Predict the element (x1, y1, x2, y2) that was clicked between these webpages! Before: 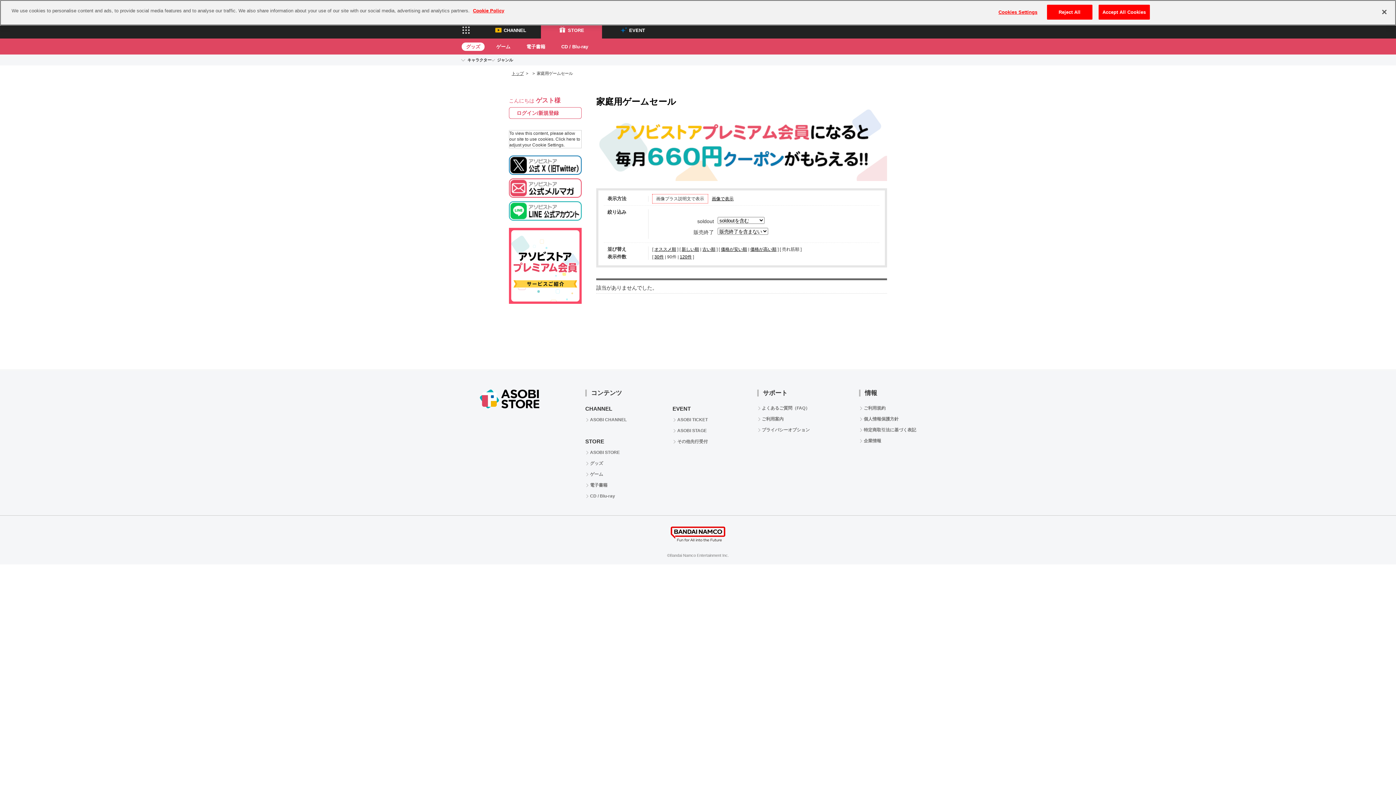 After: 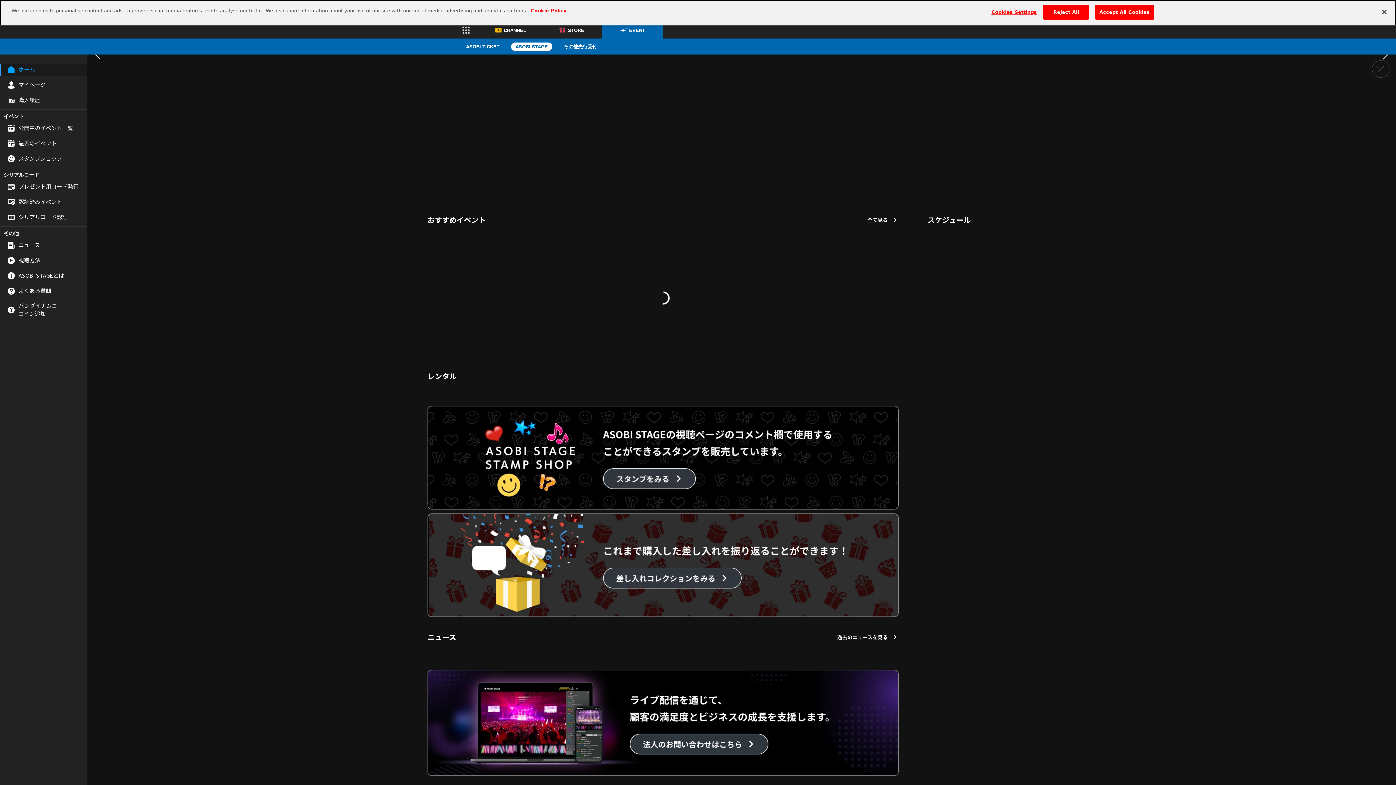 Action: bbox: (672, 427, 708, 434) label: ASOBI STAGE